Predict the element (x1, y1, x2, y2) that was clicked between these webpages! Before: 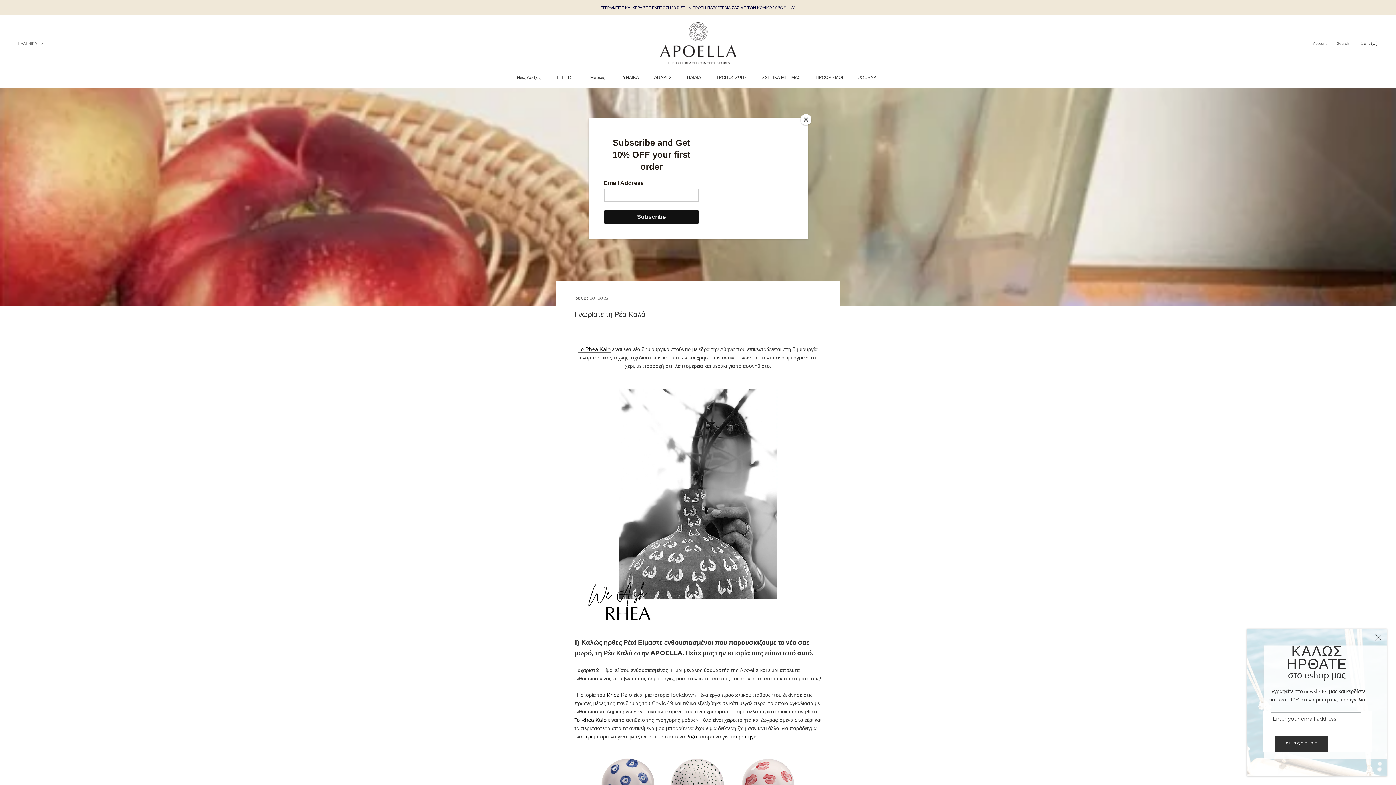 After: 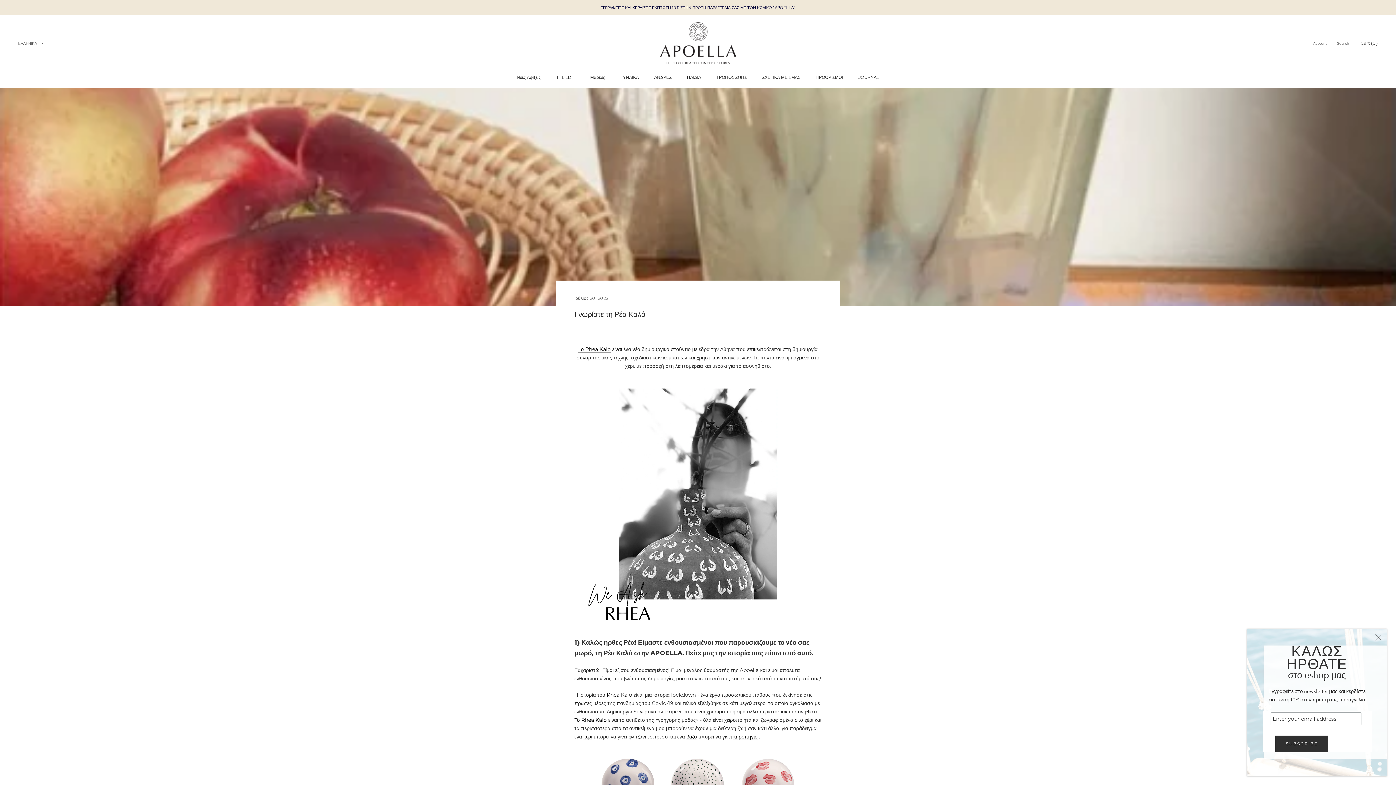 Action: label: Close bbox: (800, 114, 811, 125)